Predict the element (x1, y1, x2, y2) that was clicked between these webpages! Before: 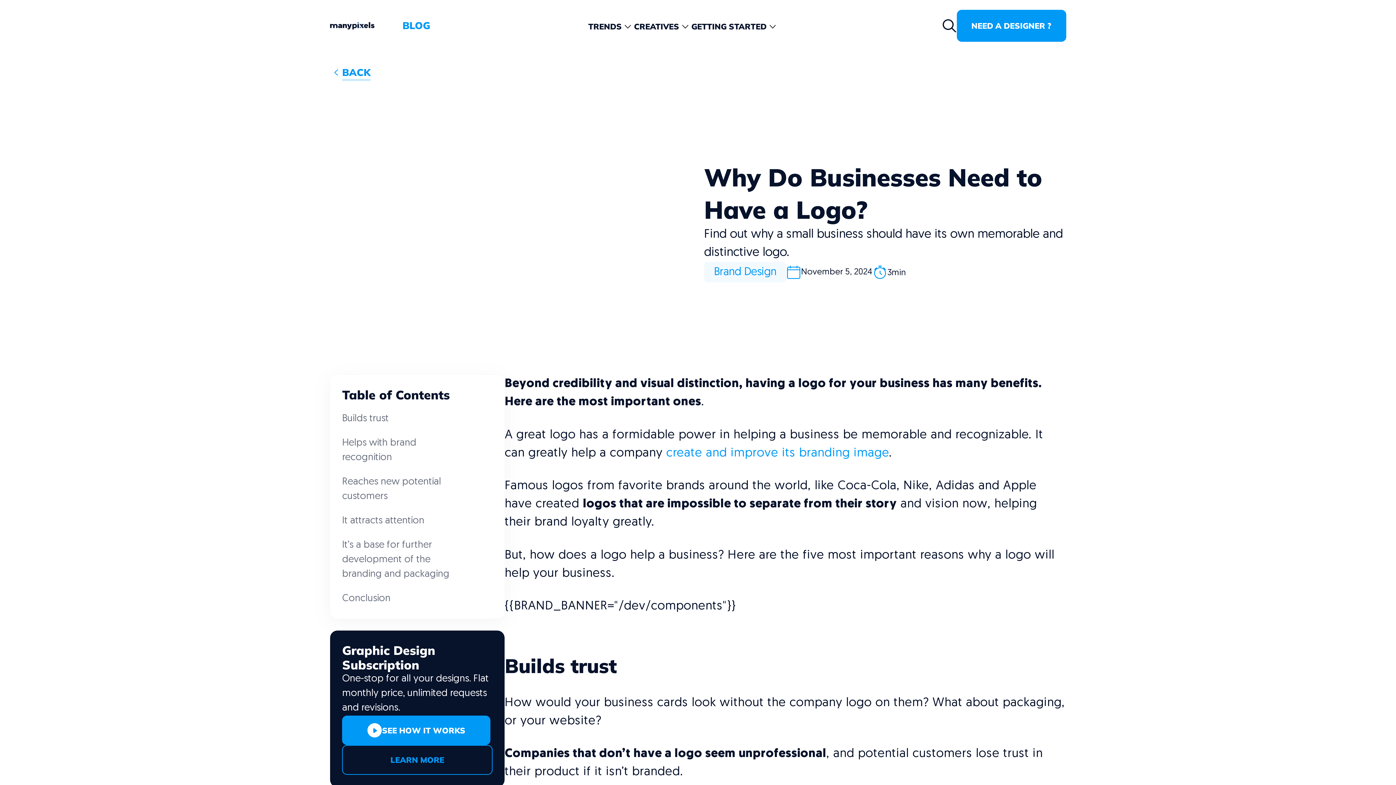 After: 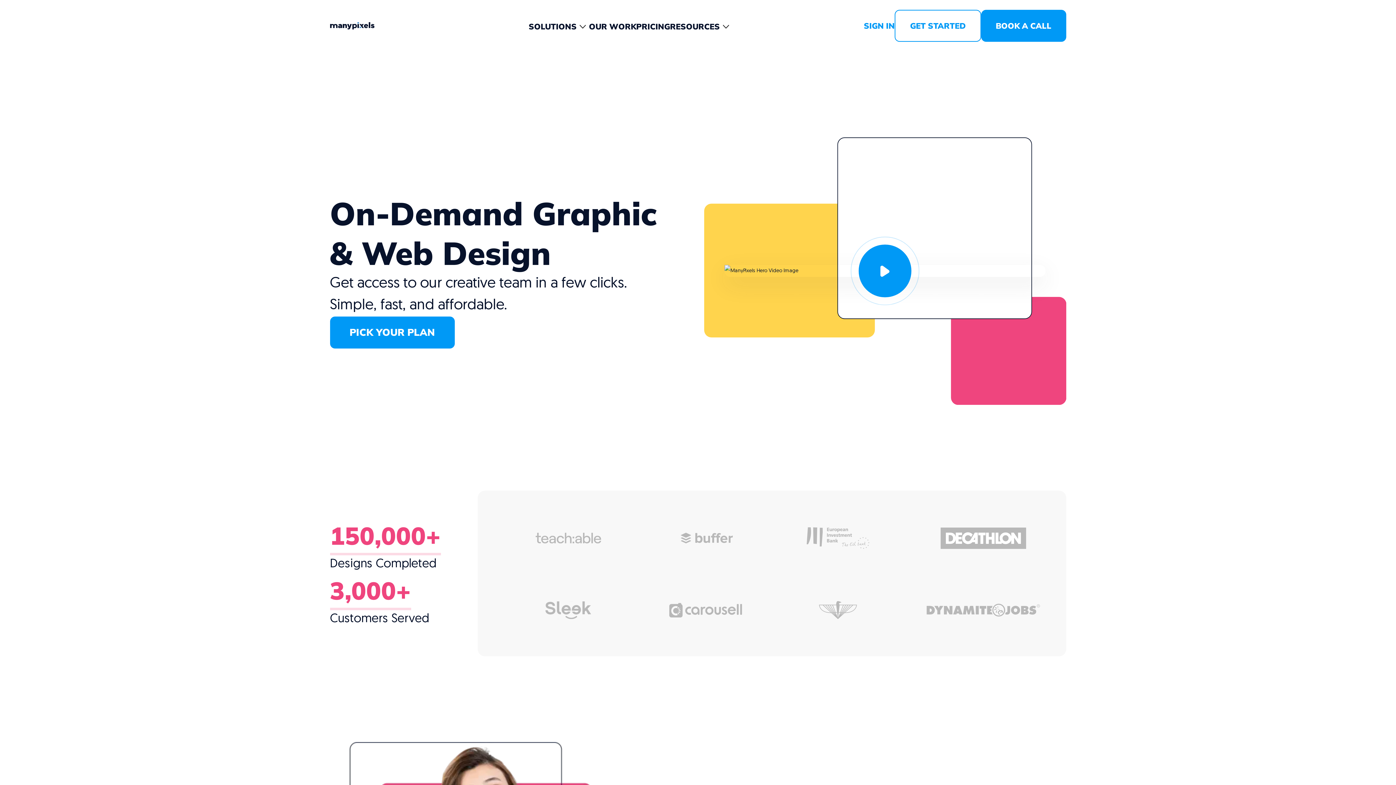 Action: label: LEARN MORE bbox: (342, 745, 492, 775)